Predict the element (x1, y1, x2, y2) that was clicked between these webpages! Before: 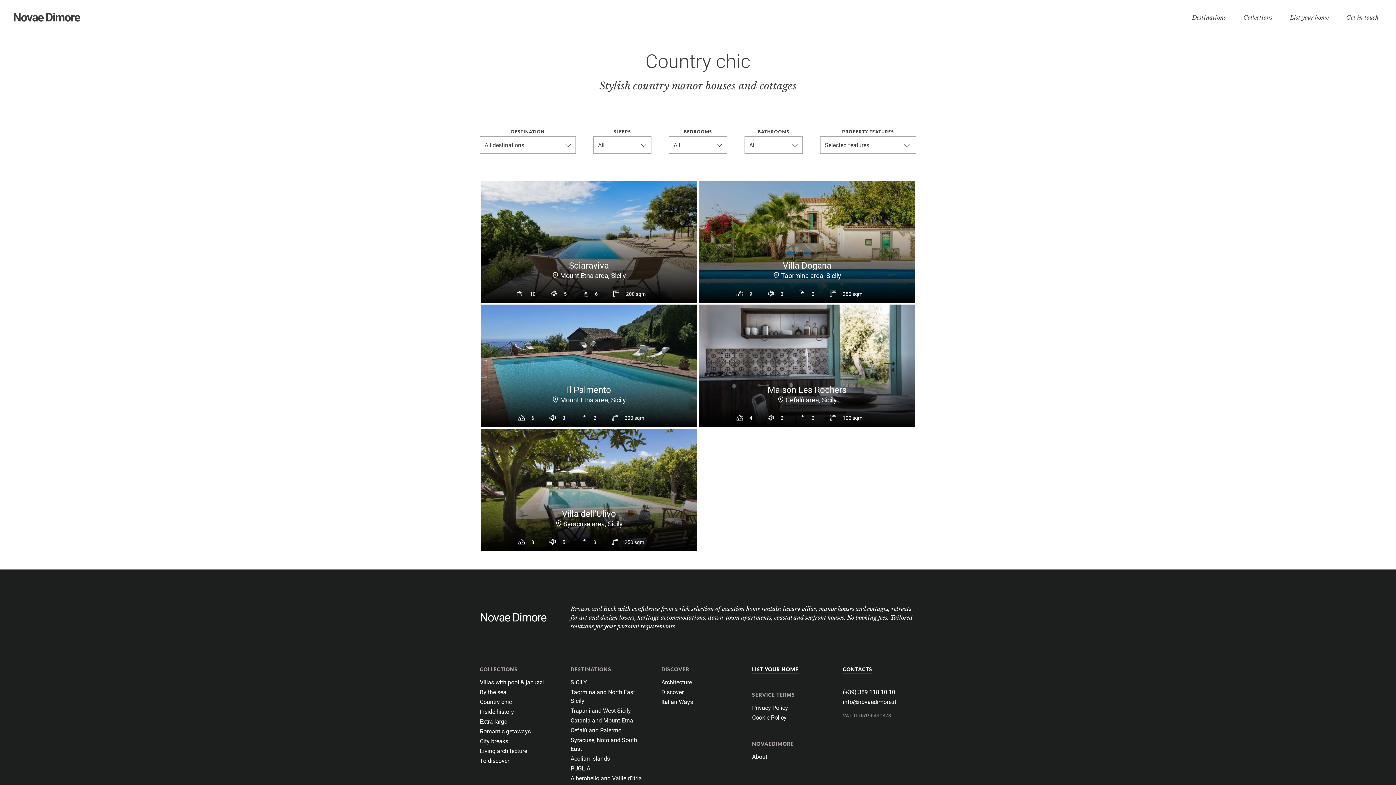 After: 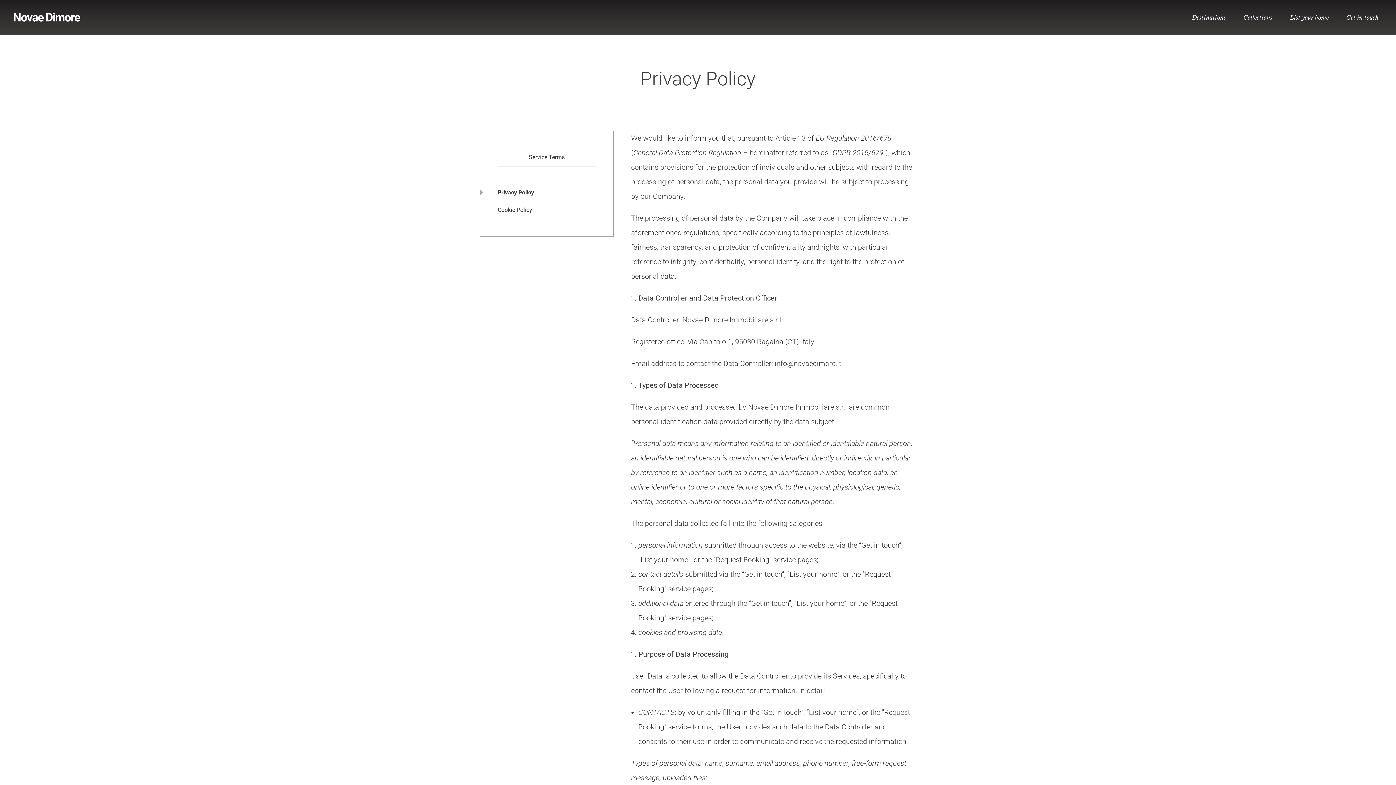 Action: label: Privacy Policy bbox: (752, 704, 788, 713)